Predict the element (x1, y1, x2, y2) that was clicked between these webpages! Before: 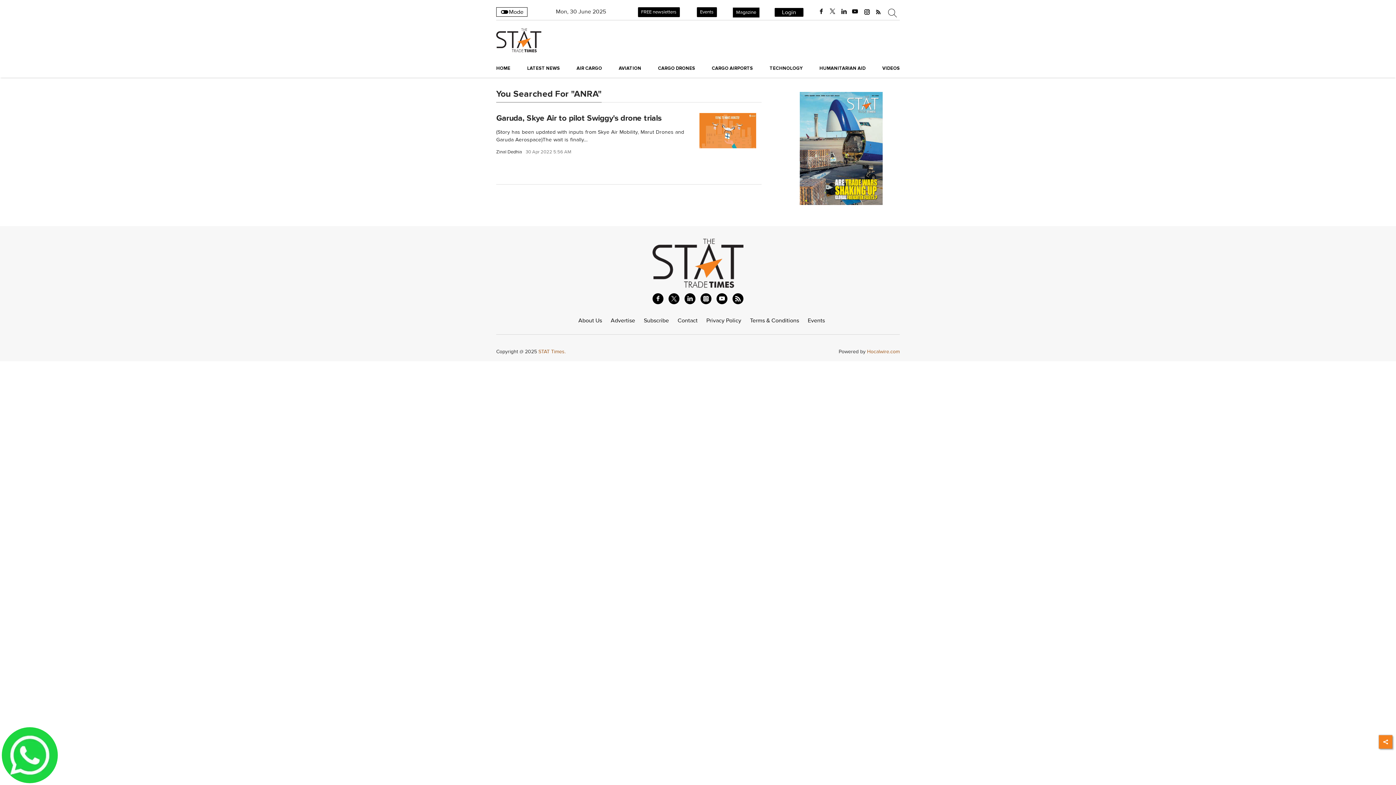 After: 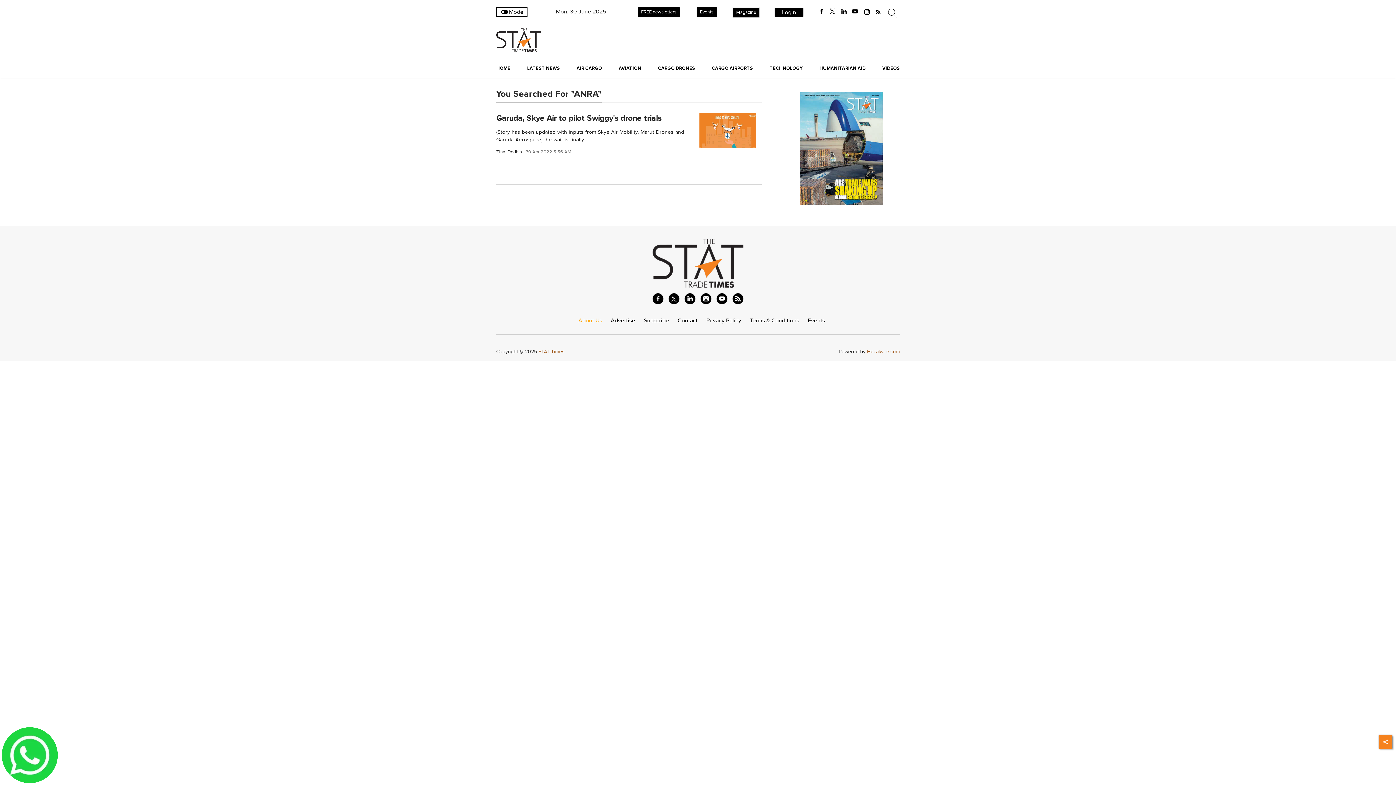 Action: label: about-us bbox: (578, 316, 602, 324)